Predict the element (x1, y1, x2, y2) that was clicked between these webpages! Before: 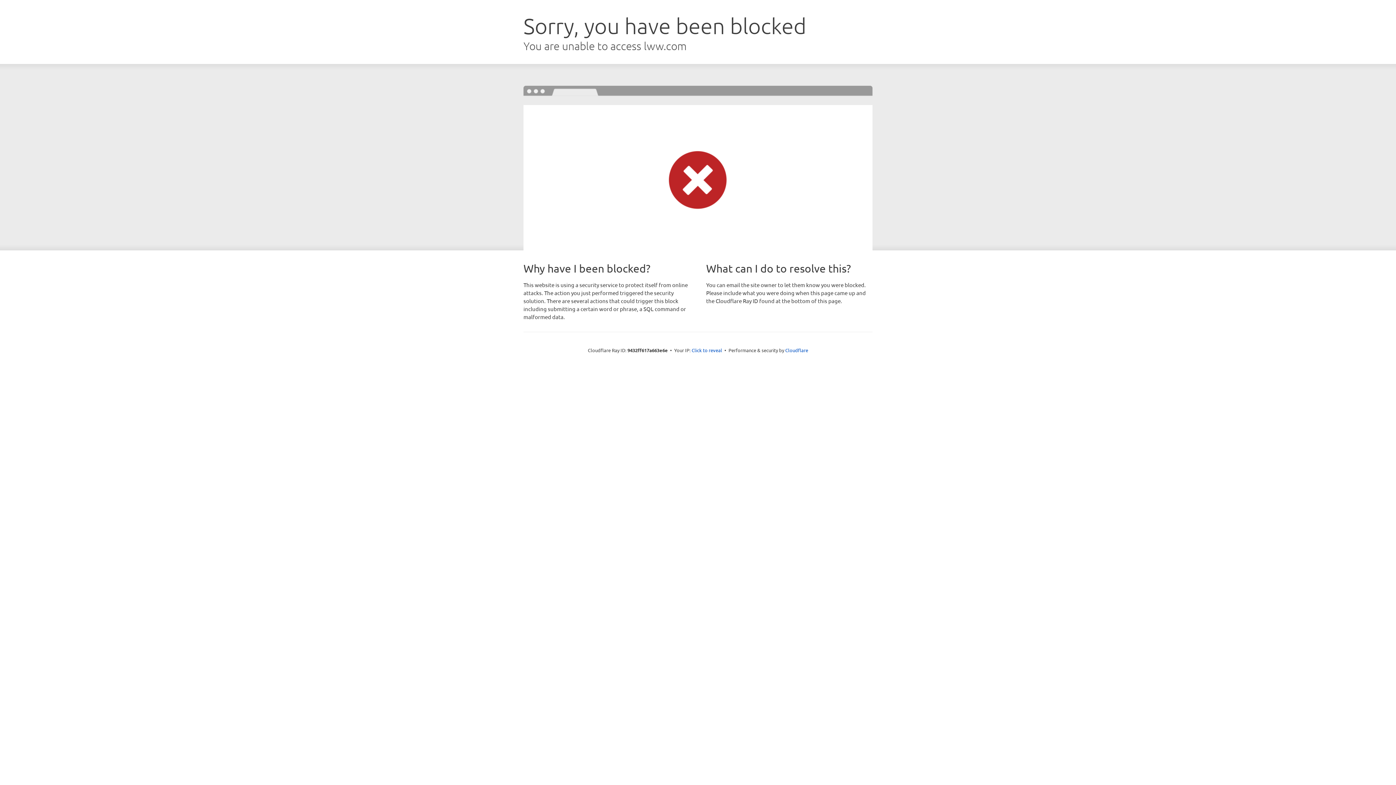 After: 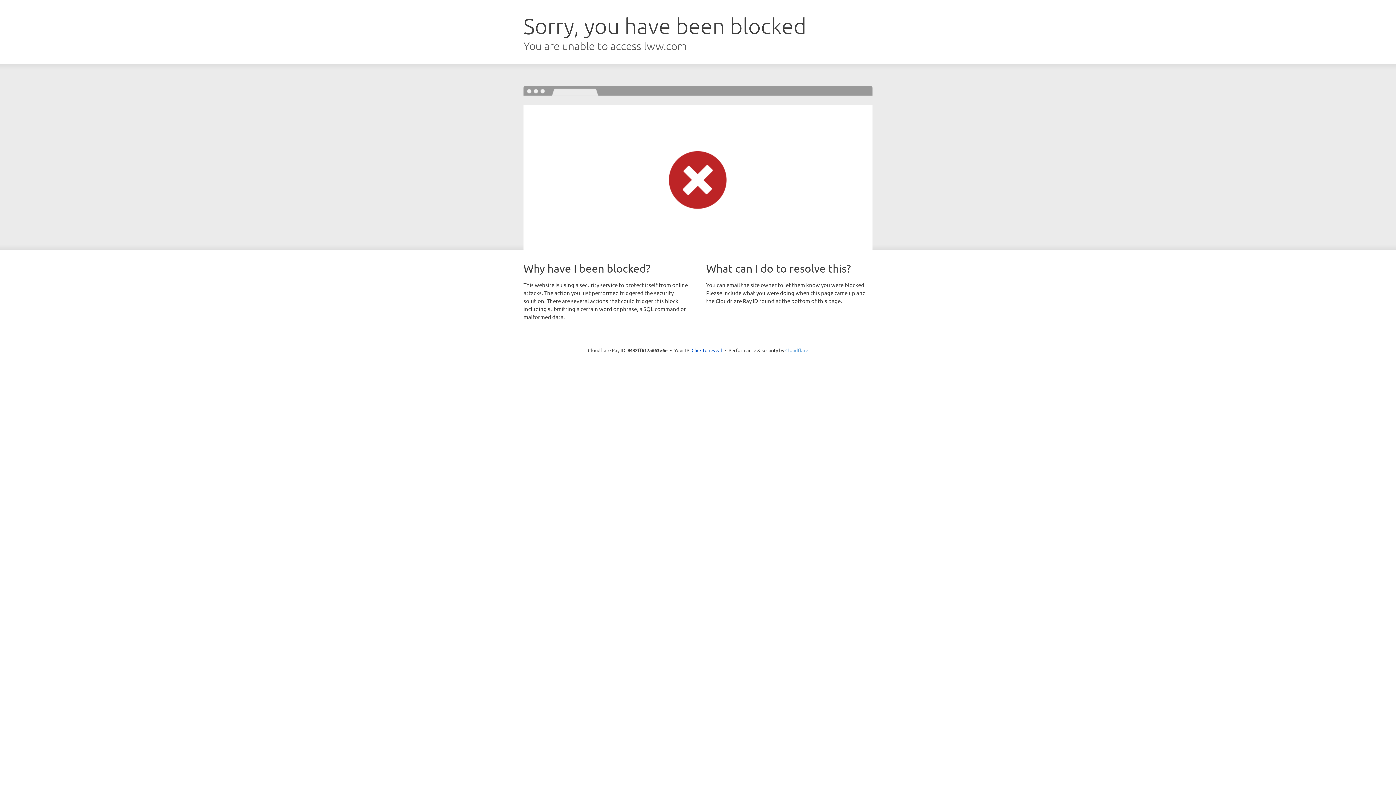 Action: label: Cloudflare bbox: (785, 347, 808, 353)